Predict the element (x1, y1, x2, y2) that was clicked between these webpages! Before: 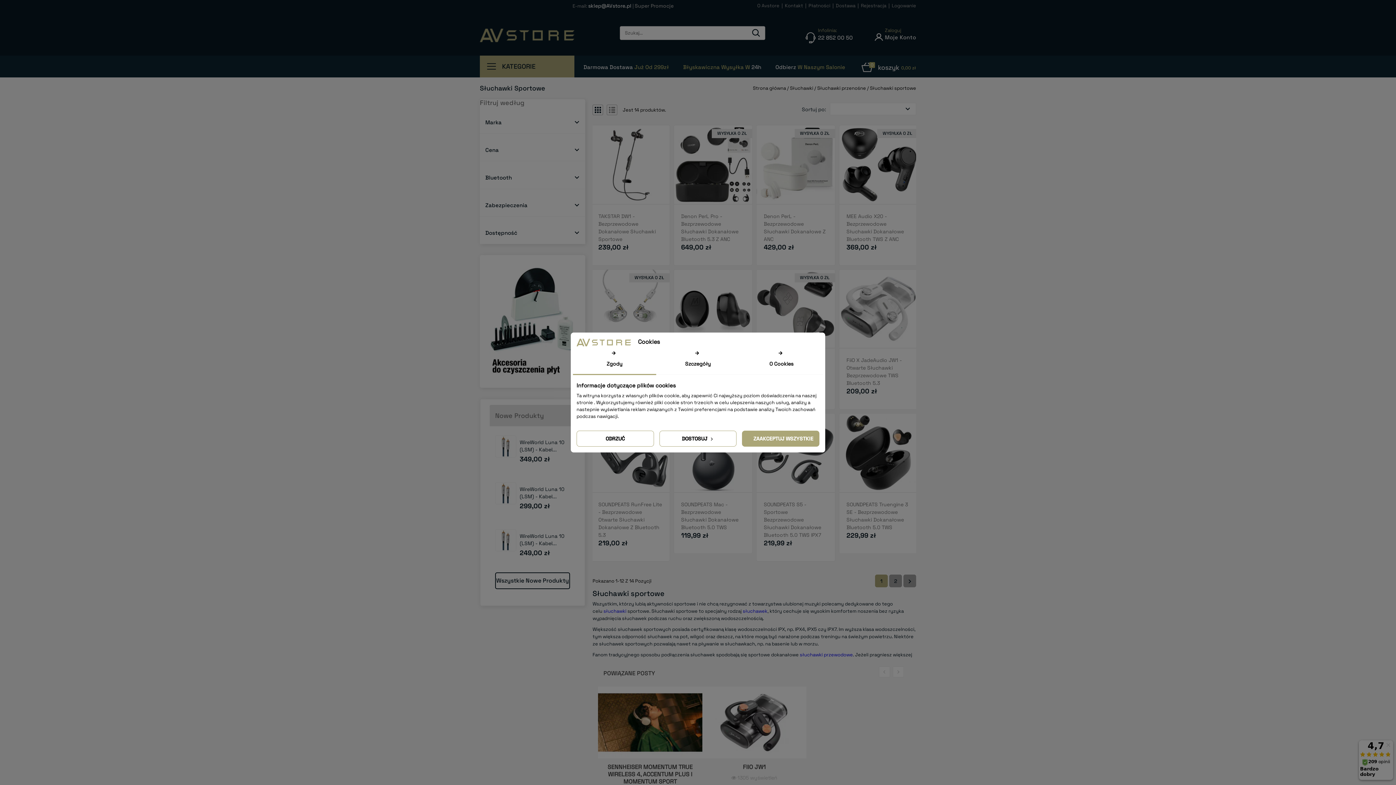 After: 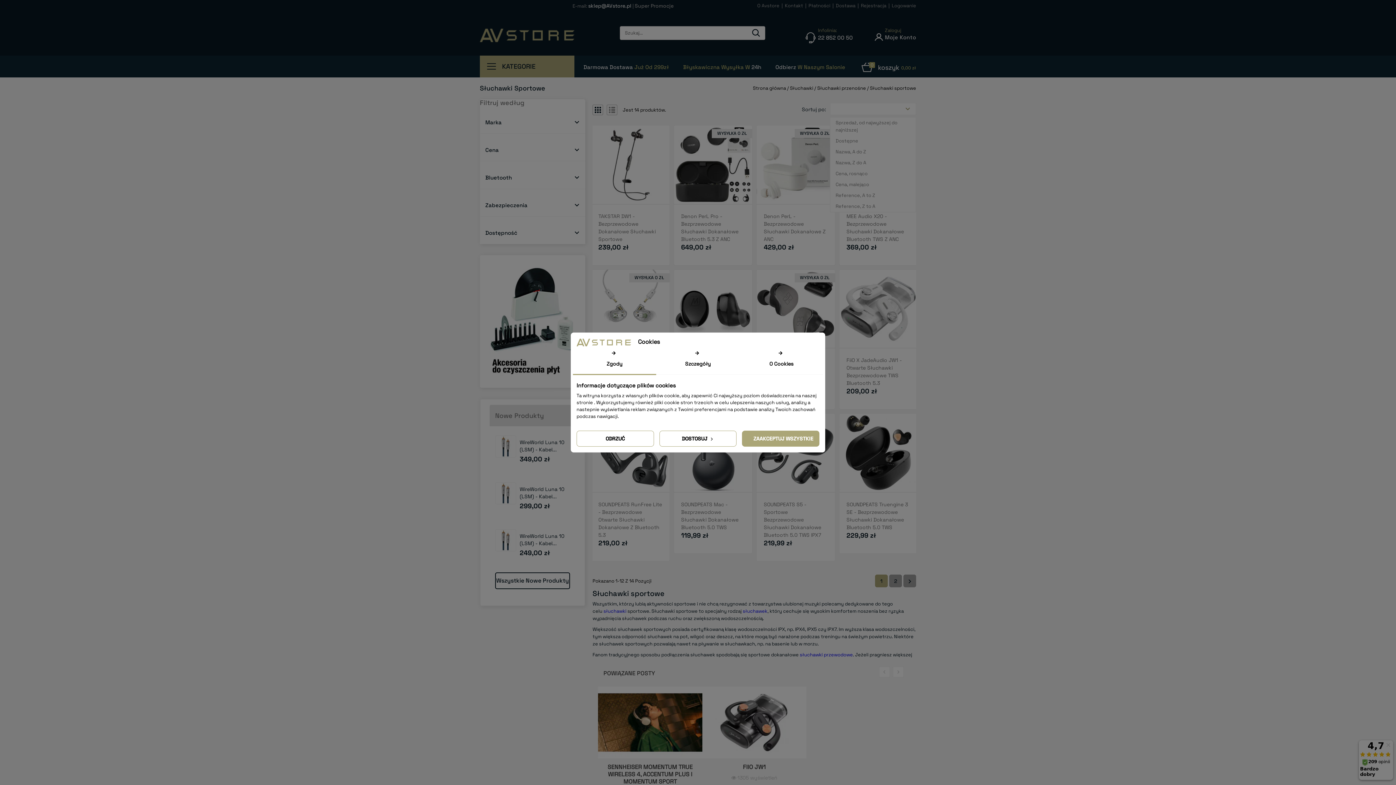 Action: bbox: (830, 102, 916, 115)